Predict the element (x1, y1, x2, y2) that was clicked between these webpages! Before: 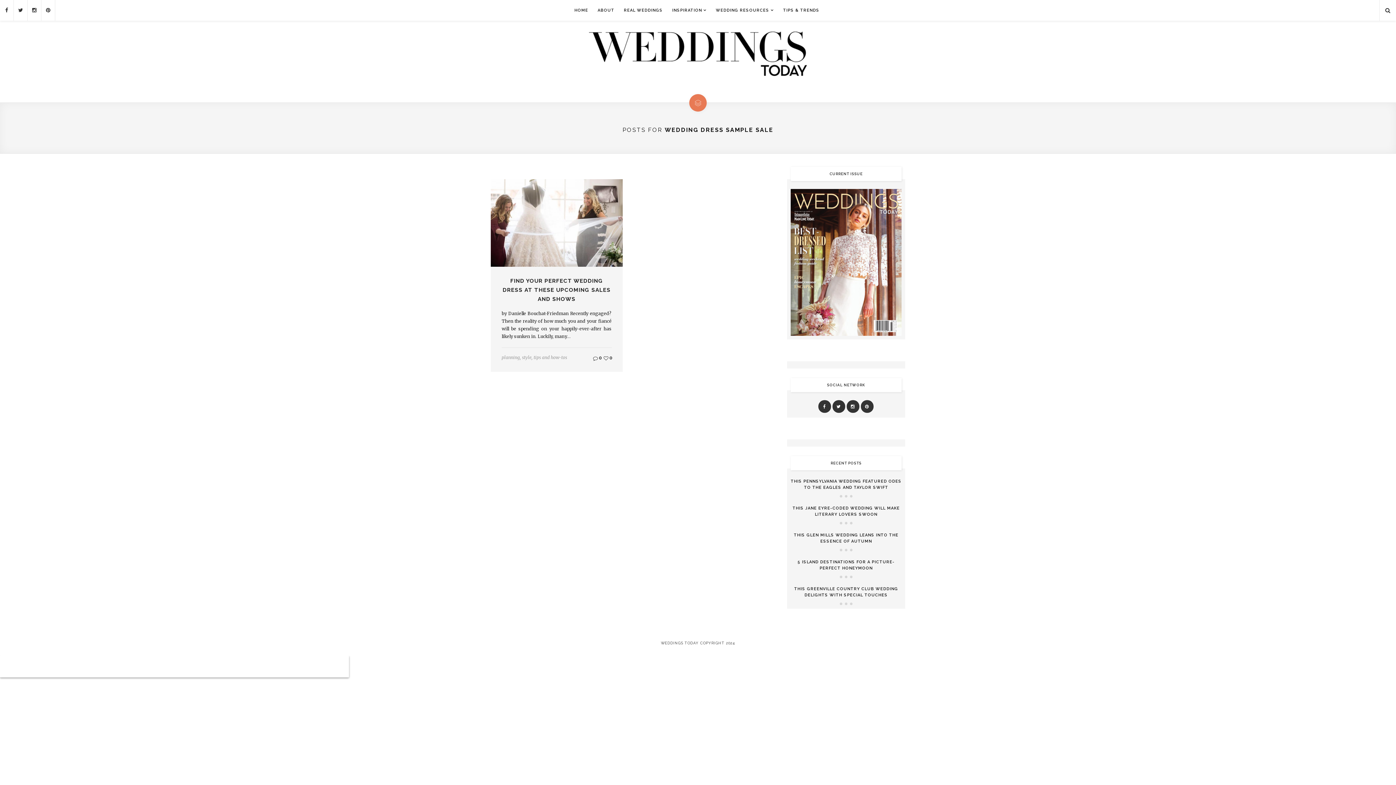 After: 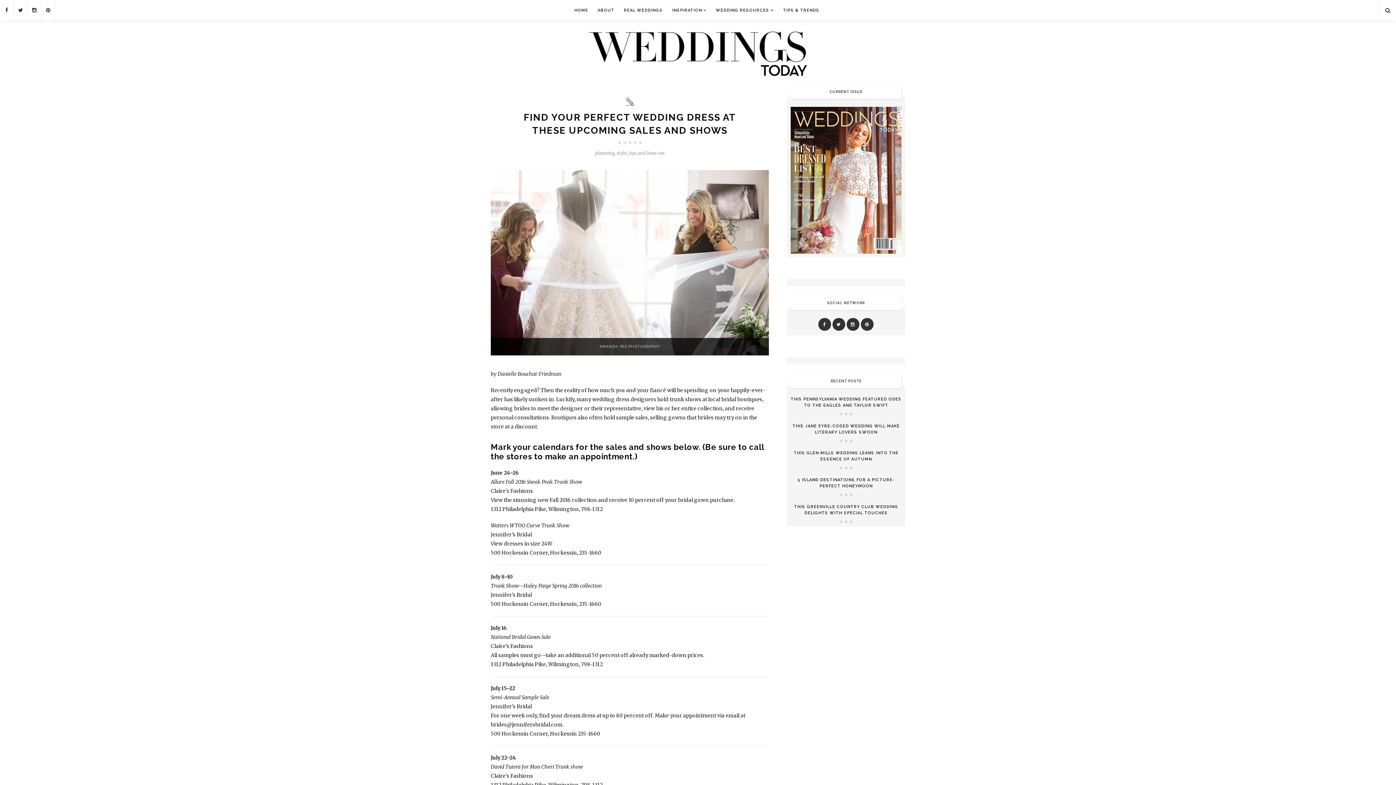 Action: bbox: (490, 179, 622, 267)